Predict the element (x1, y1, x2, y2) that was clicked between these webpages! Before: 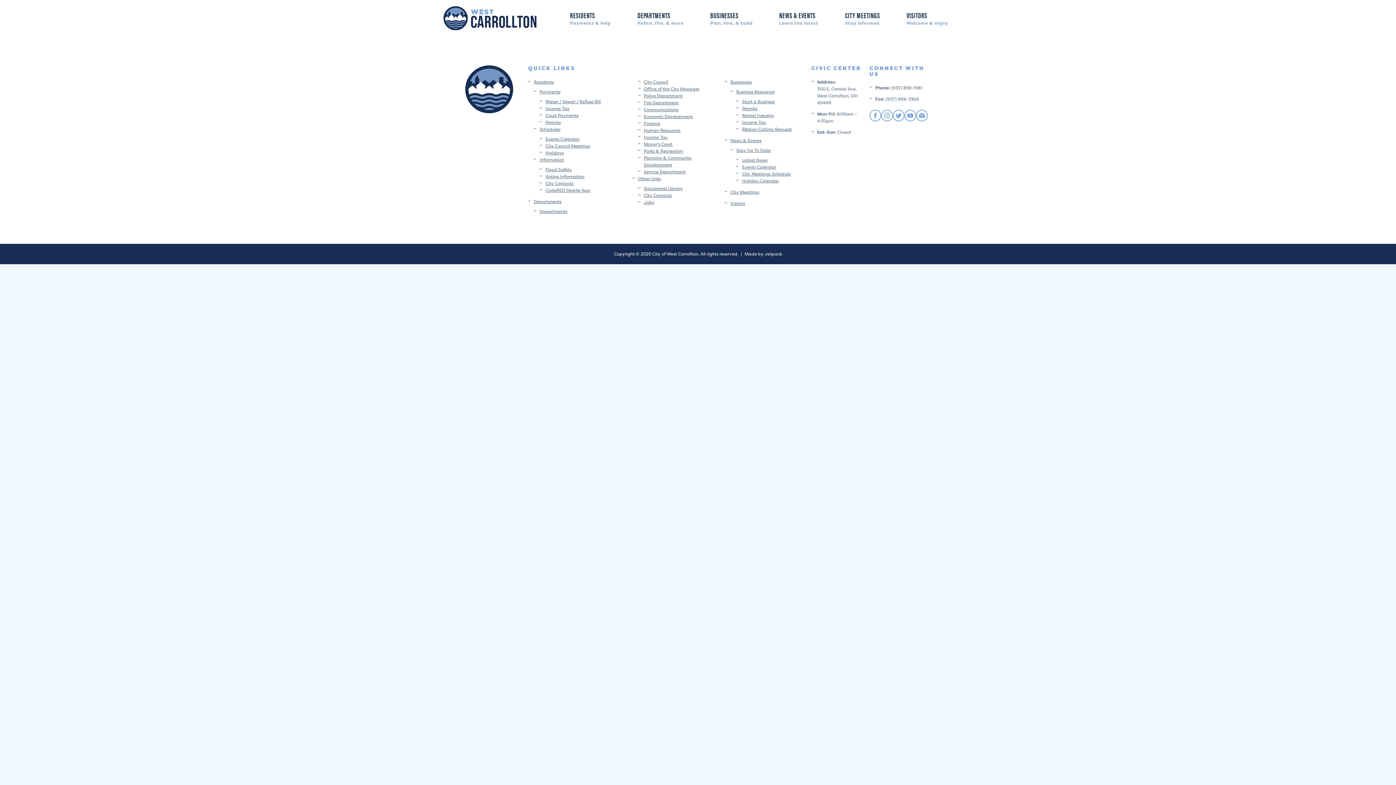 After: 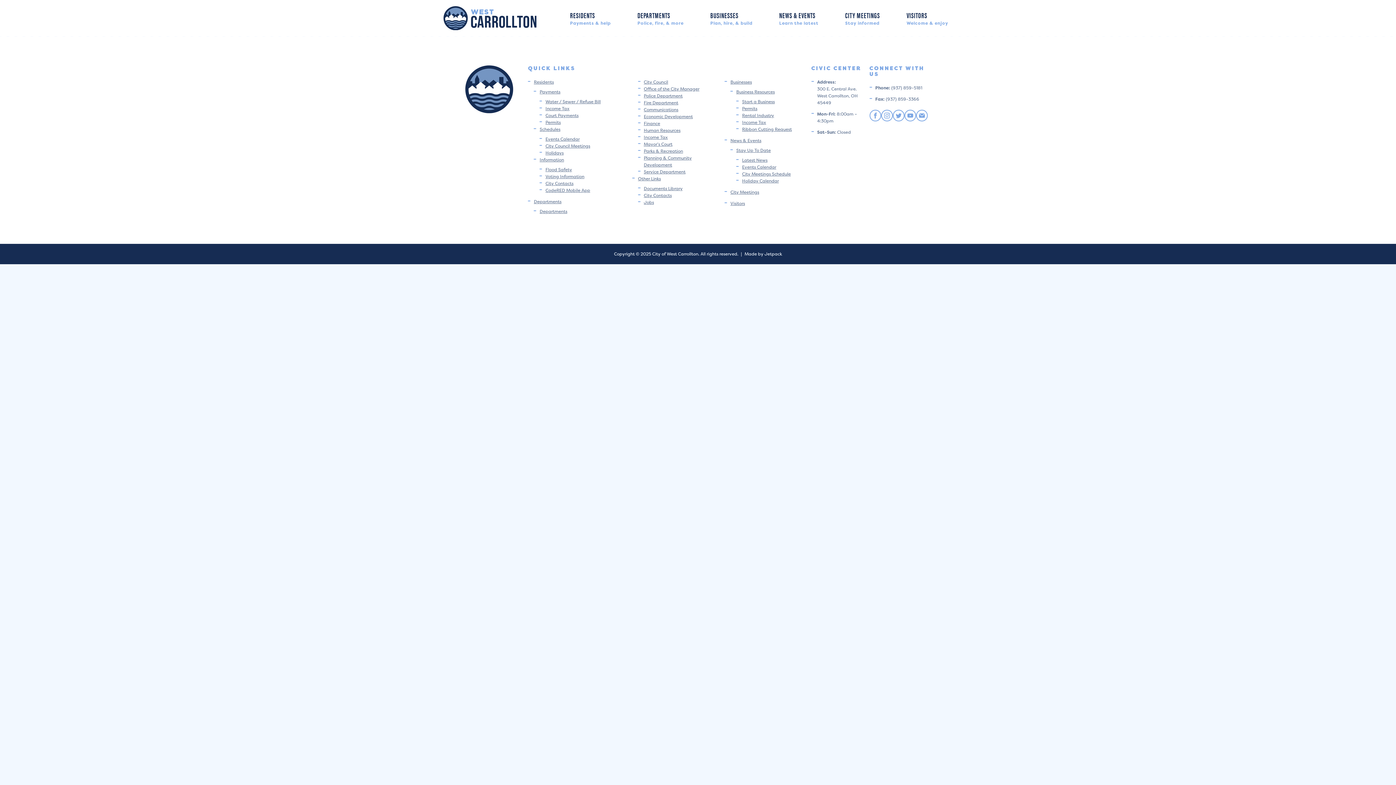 Action: label: Payments bbox: (539, 88, 560, 94)